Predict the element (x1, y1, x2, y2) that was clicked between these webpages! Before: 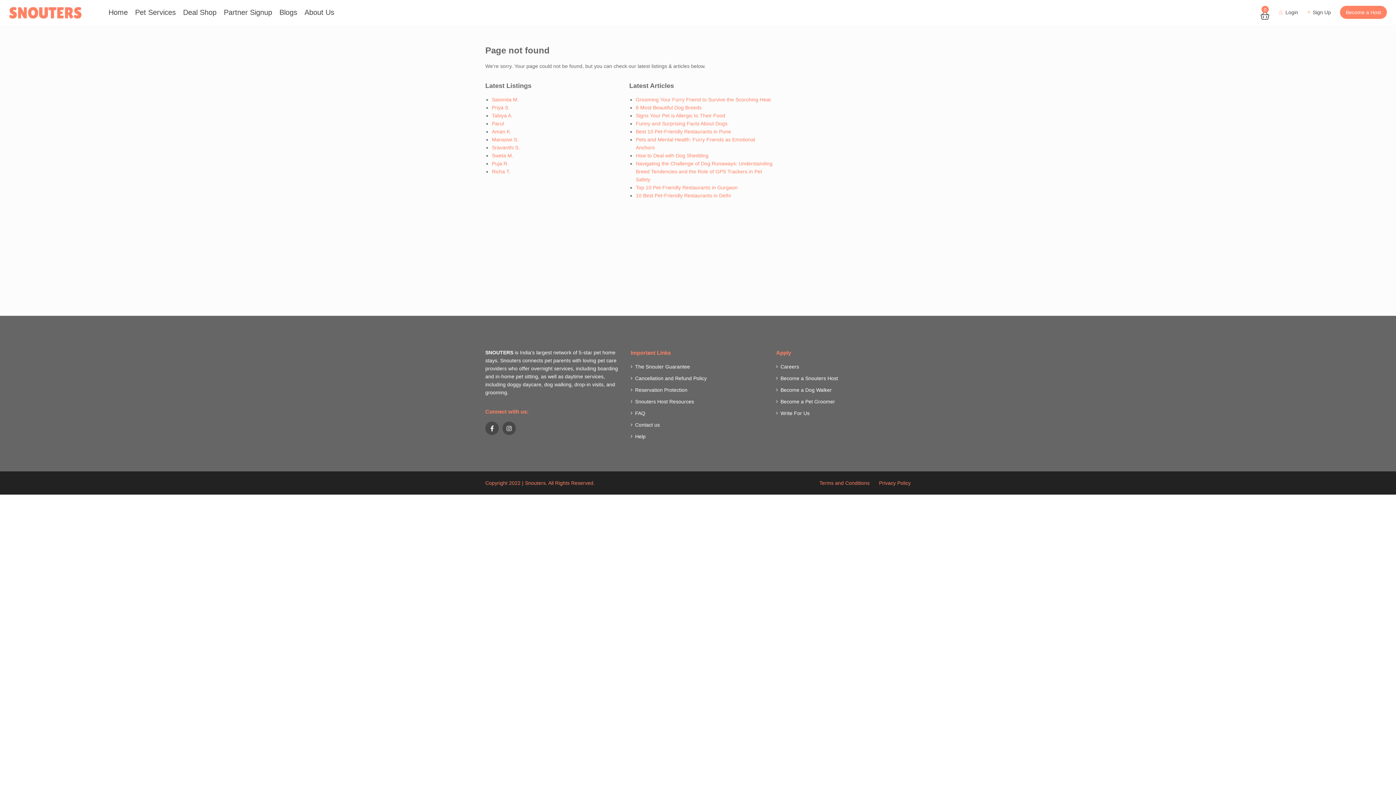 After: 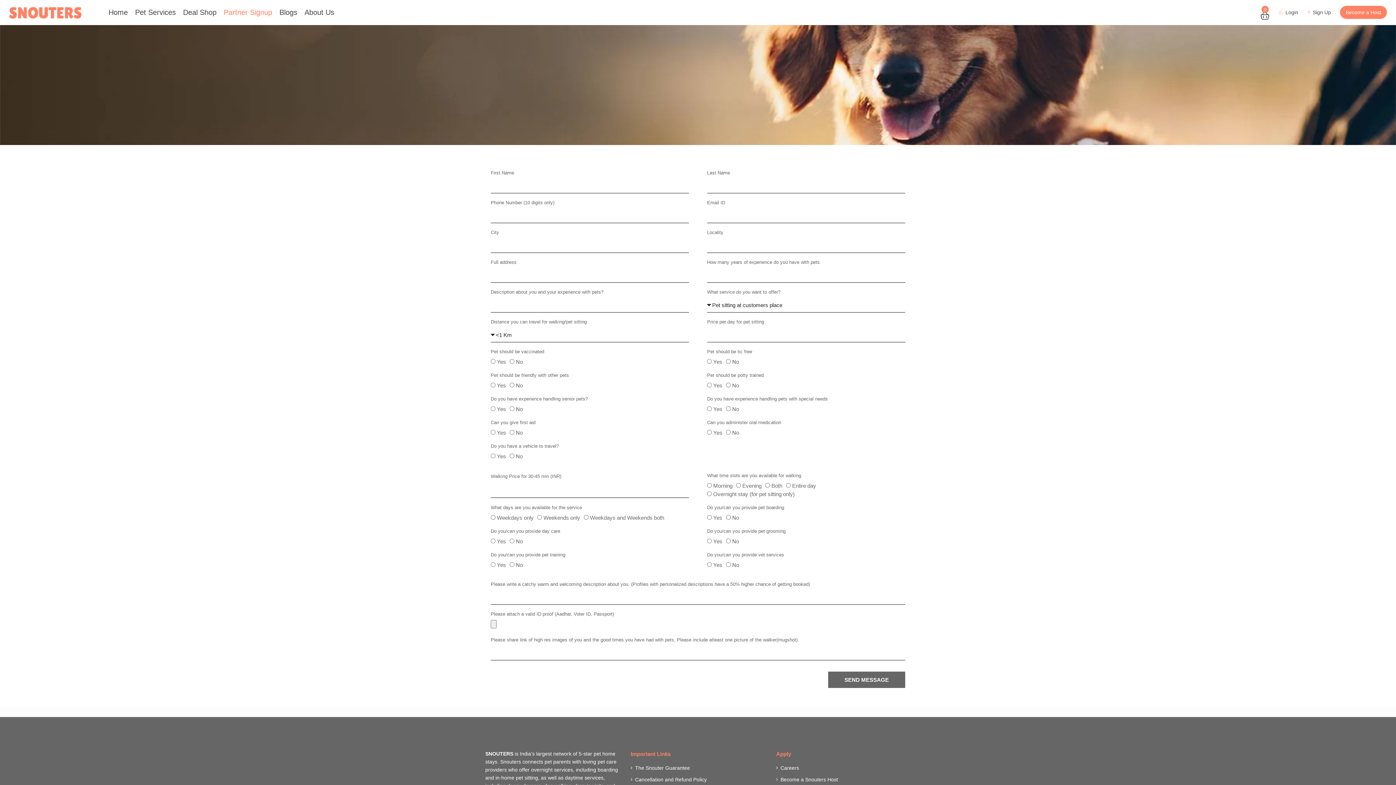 Action: label: Become a Dog Walker bbox: (780, 387, 832, 406)